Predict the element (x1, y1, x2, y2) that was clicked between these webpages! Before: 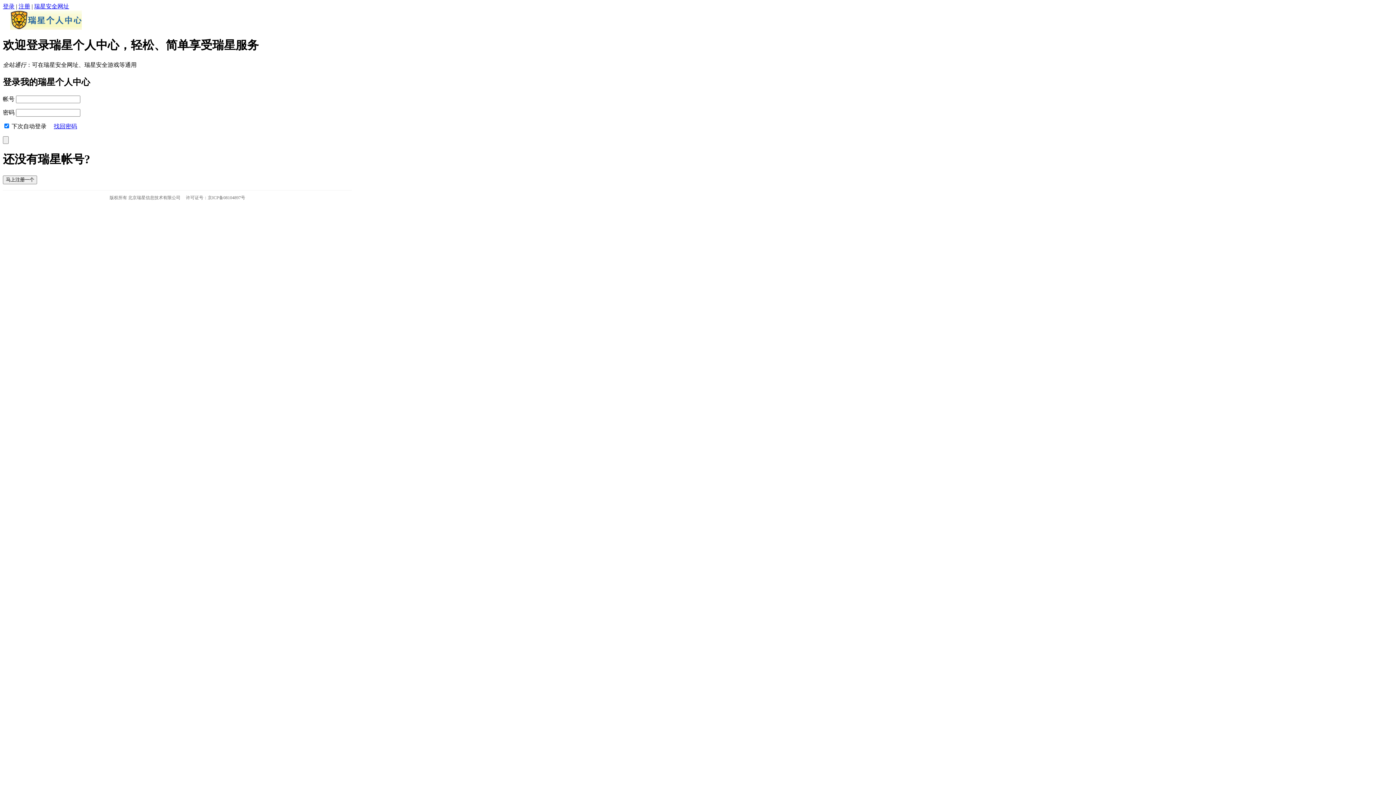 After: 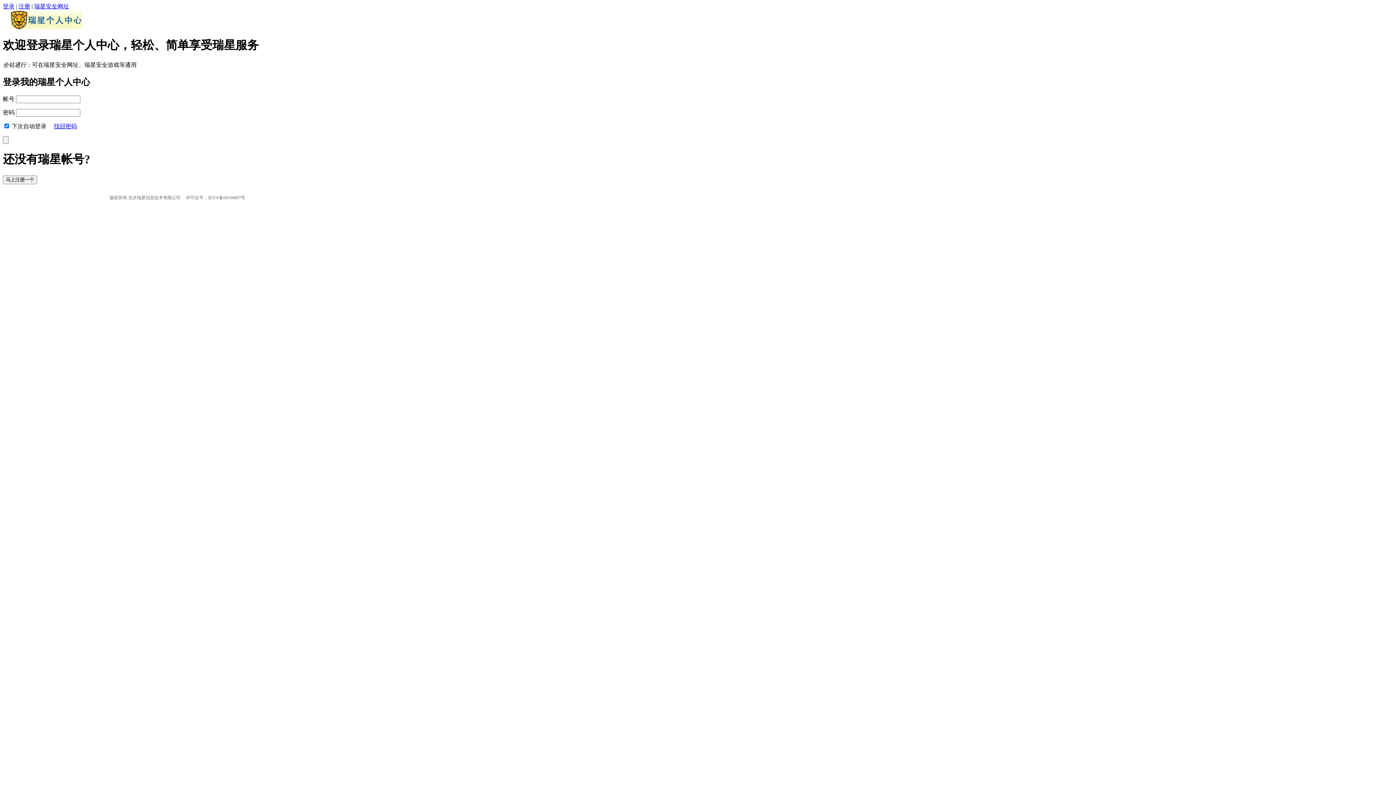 Action: bbox: (2, 3, 14, 9) label: 登录